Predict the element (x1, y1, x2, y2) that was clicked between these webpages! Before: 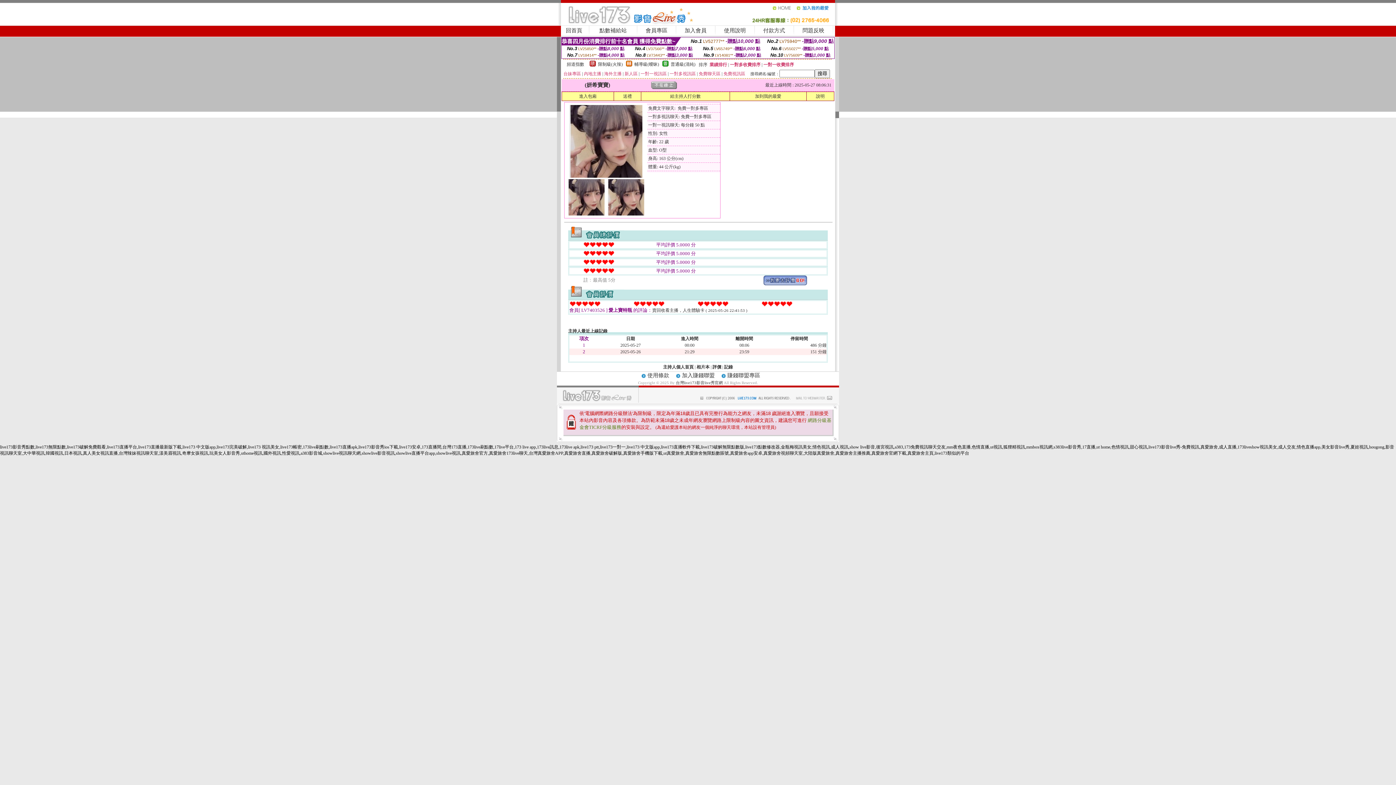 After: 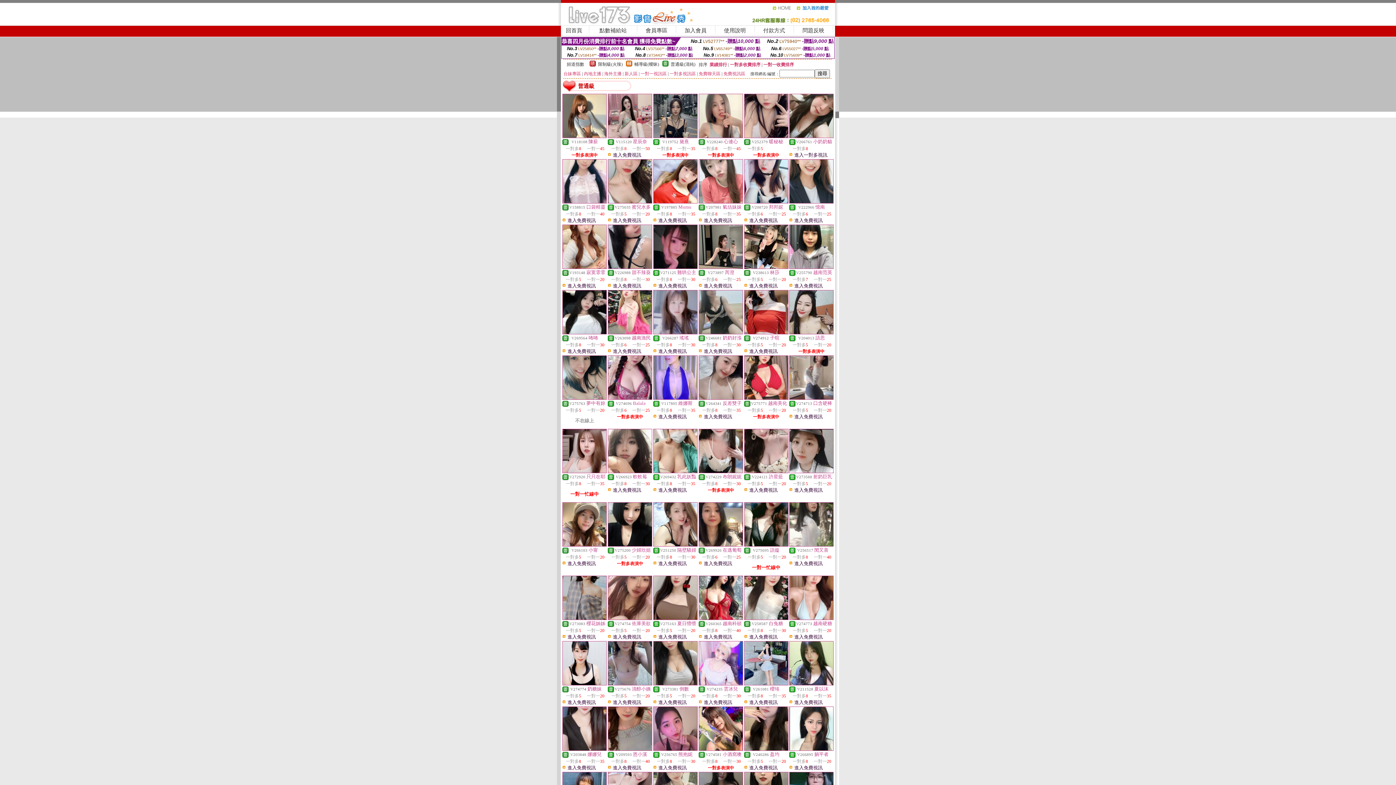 Action: label: 普通級(清純) bbox: (670, 61, 695, 66)